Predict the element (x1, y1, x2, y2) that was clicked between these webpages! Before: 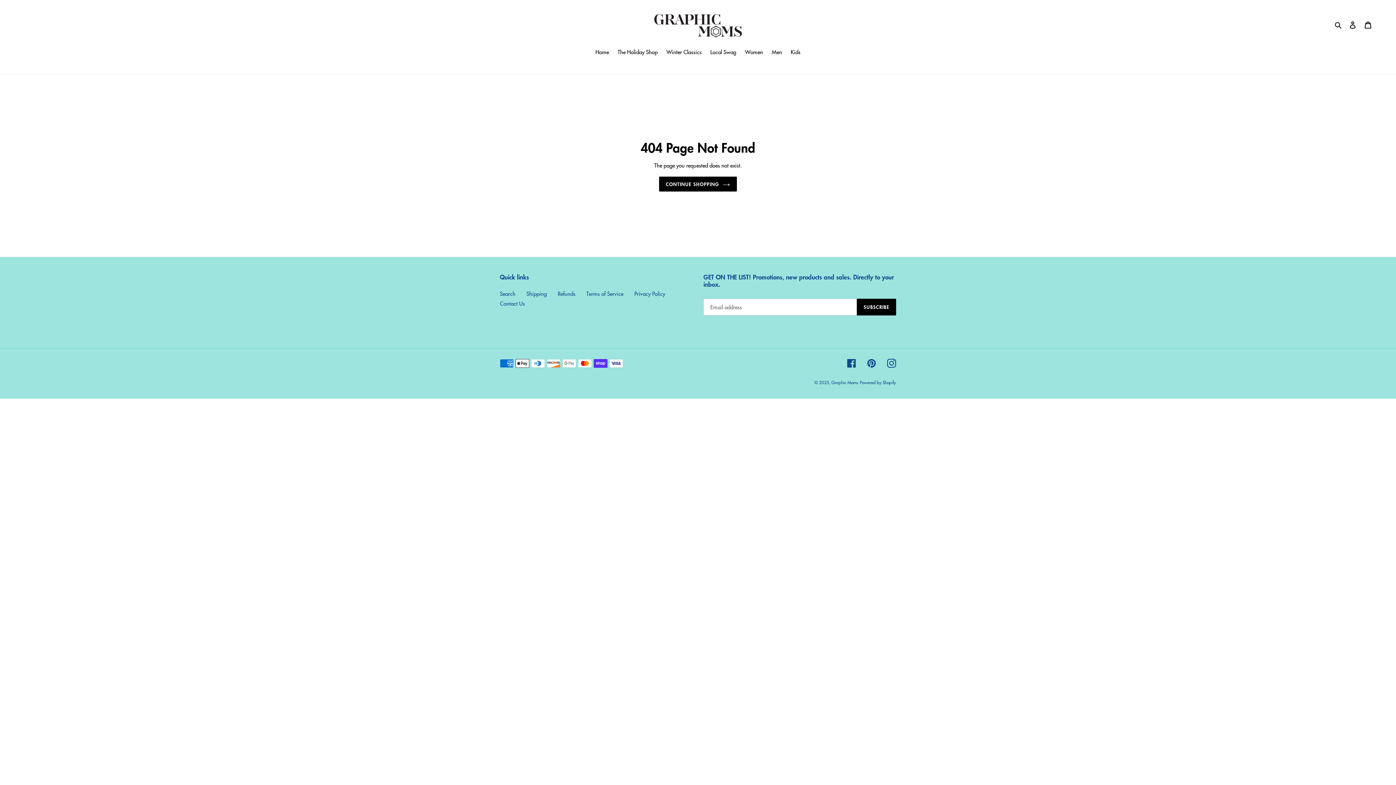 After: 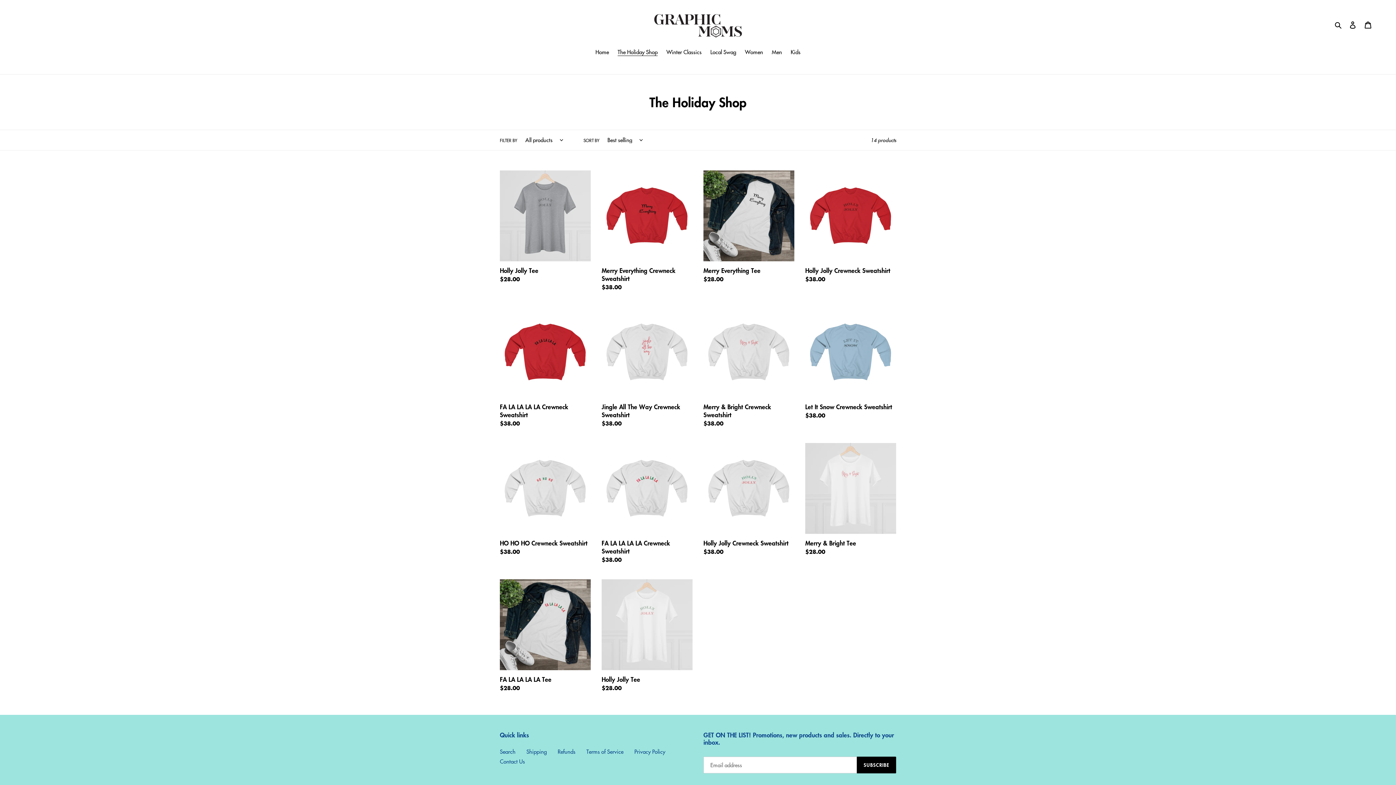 Action: bbox: (614, 47, 661, 57) label: The Holiday Shop